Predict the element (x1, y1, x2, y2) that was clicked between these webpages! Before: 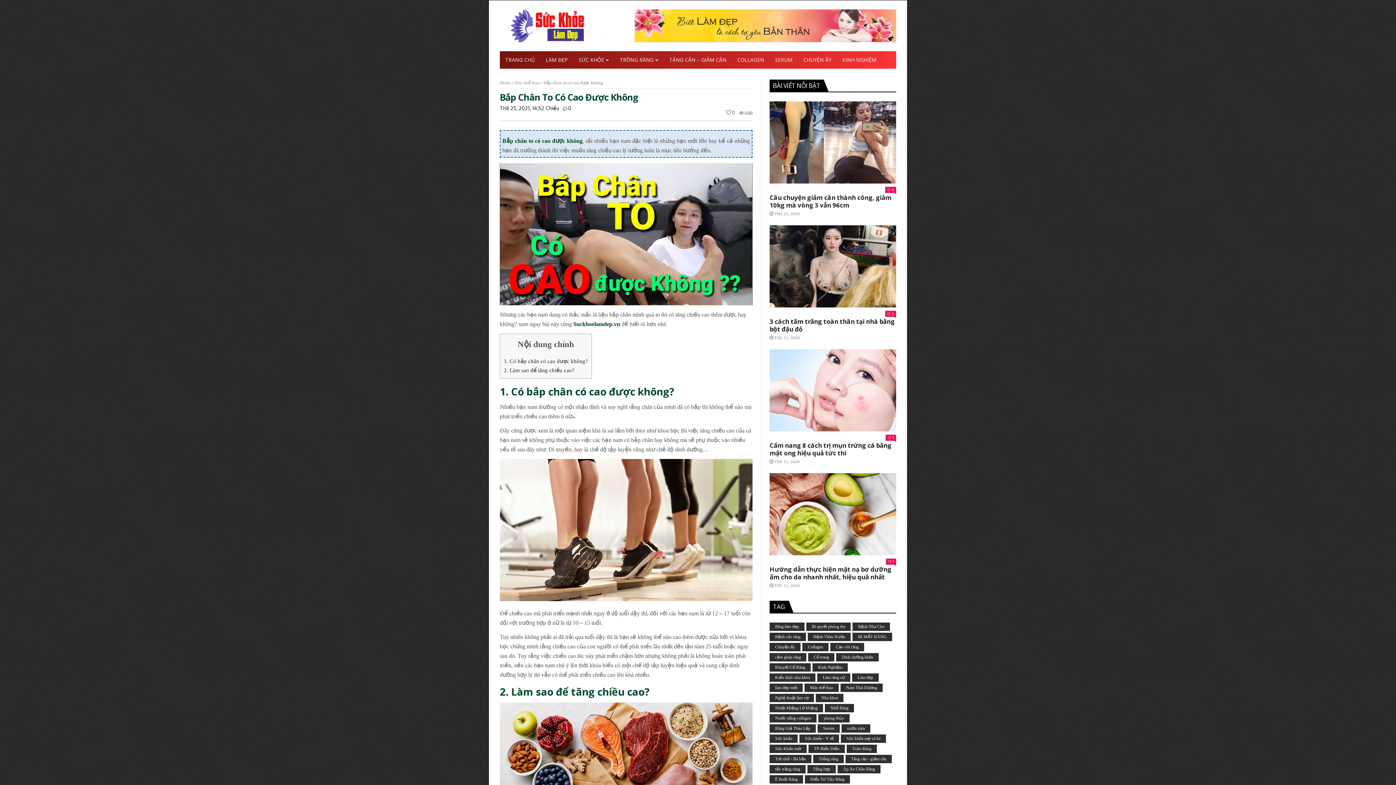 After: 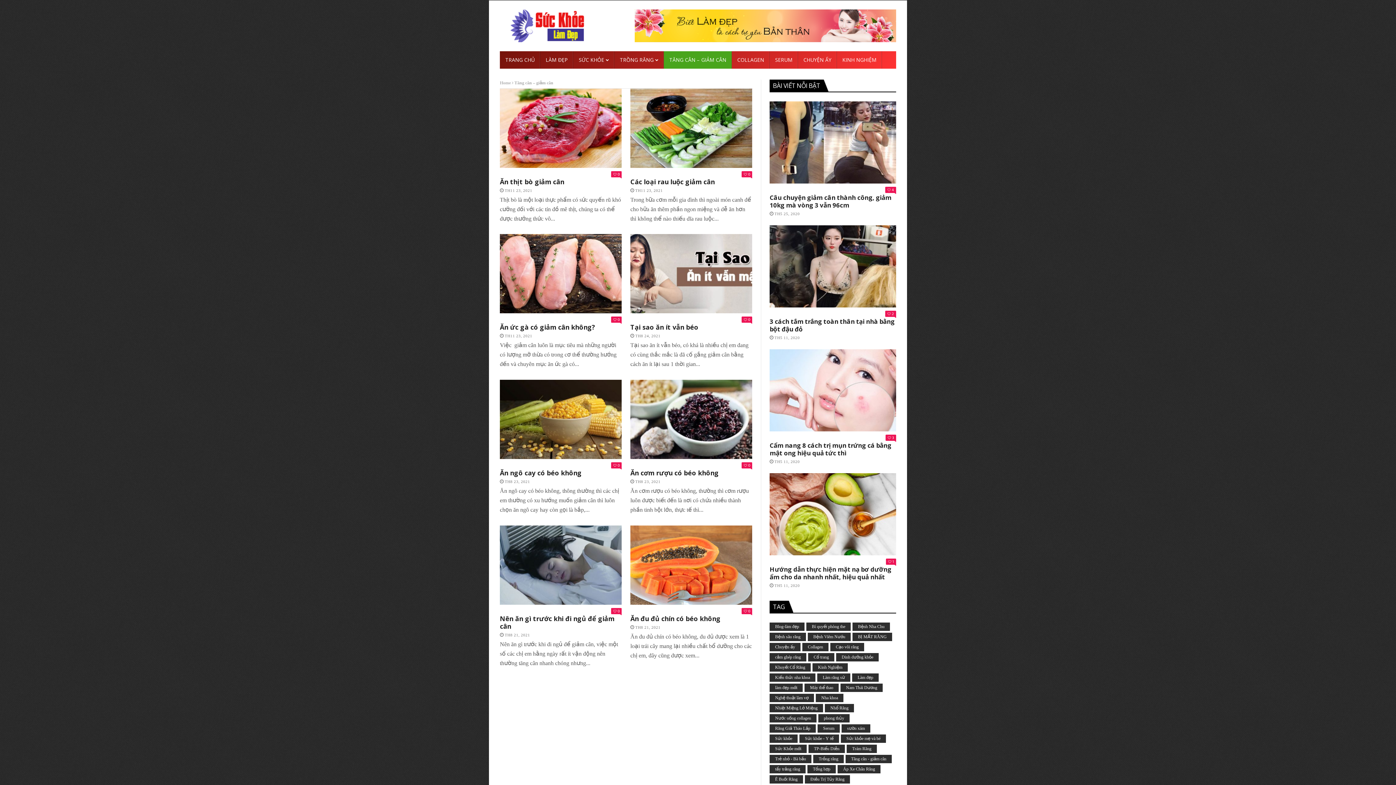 Action: label: Tăng cân - giảm cân (47 mục) bbox: (845, 755, 892, 763)